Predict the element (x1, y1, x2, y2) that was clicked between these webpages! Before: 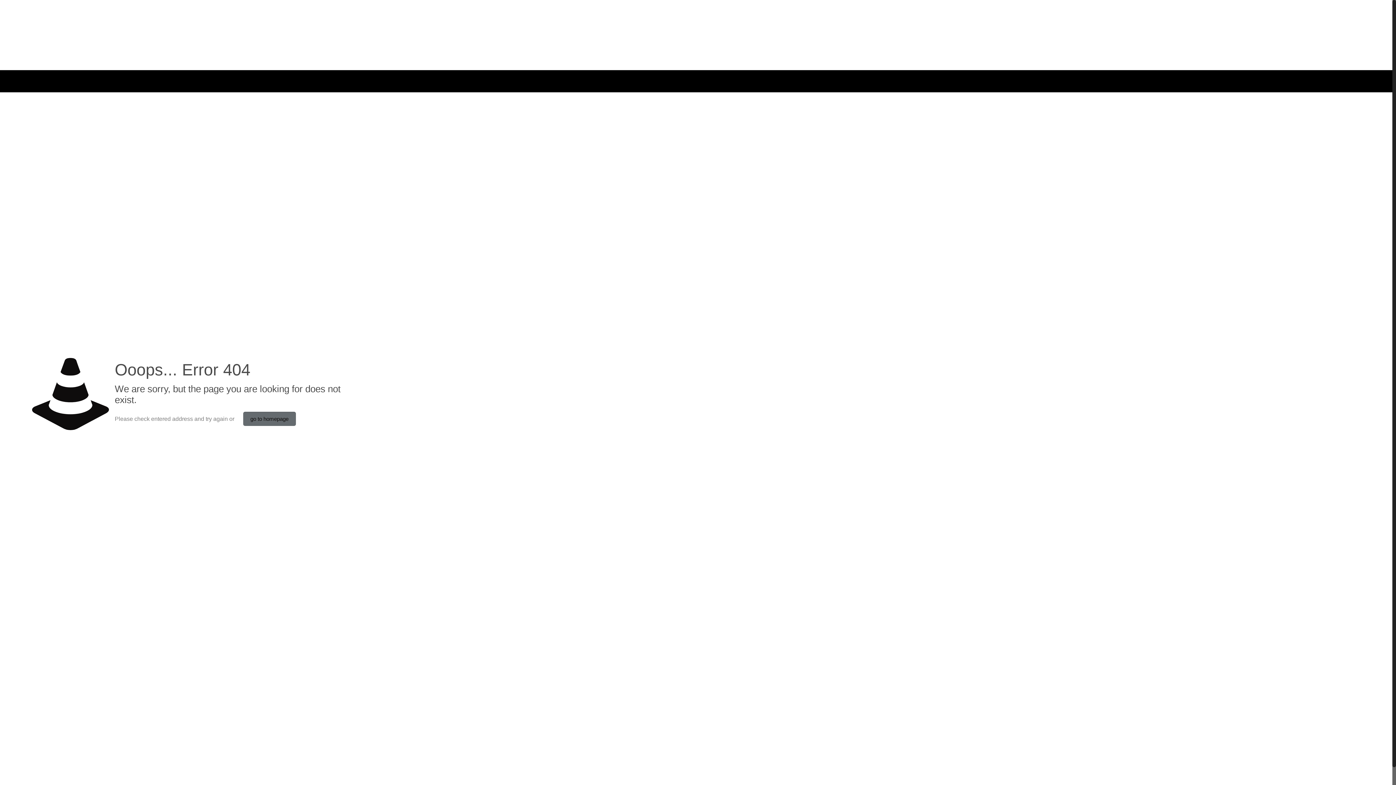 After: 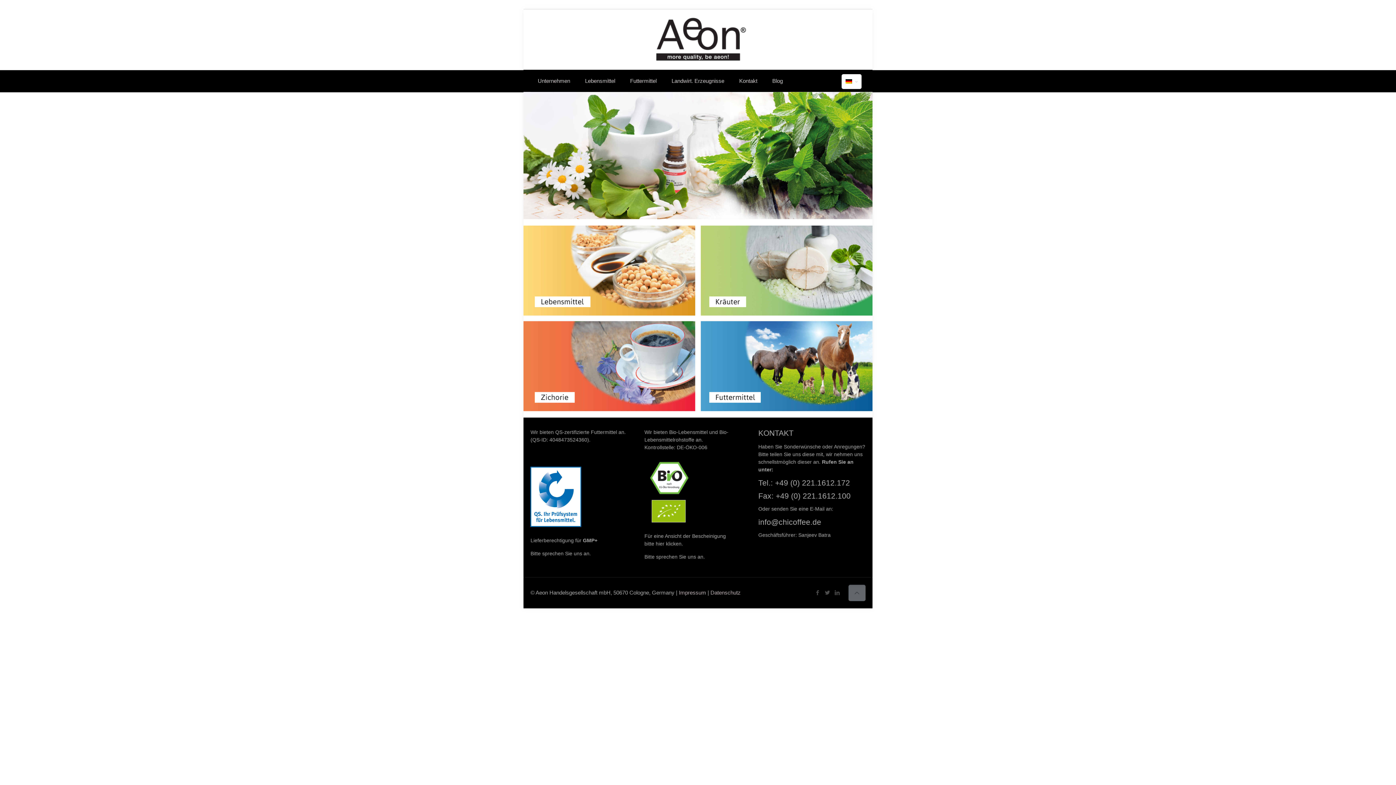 Action: bbox: (243, 412, 295, 426) label: go to homepage